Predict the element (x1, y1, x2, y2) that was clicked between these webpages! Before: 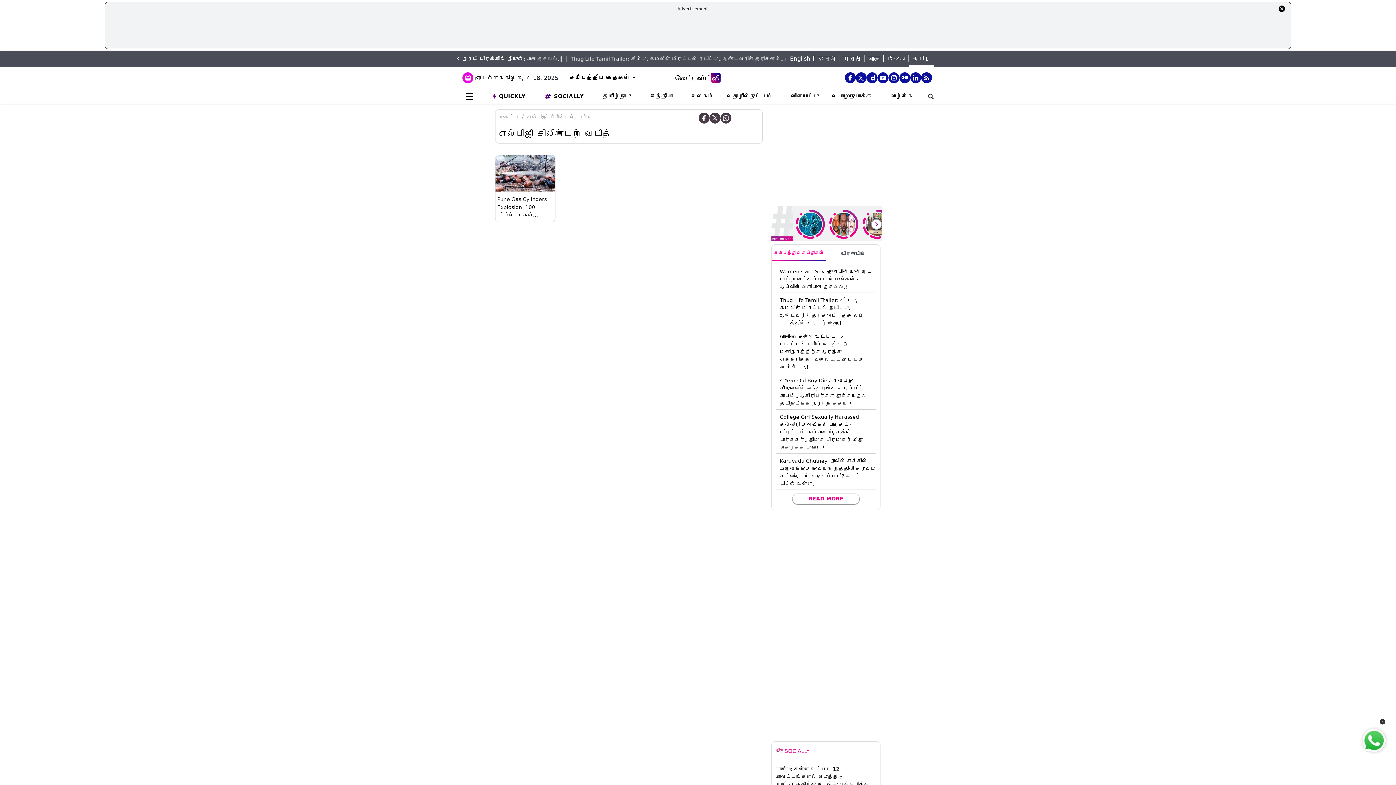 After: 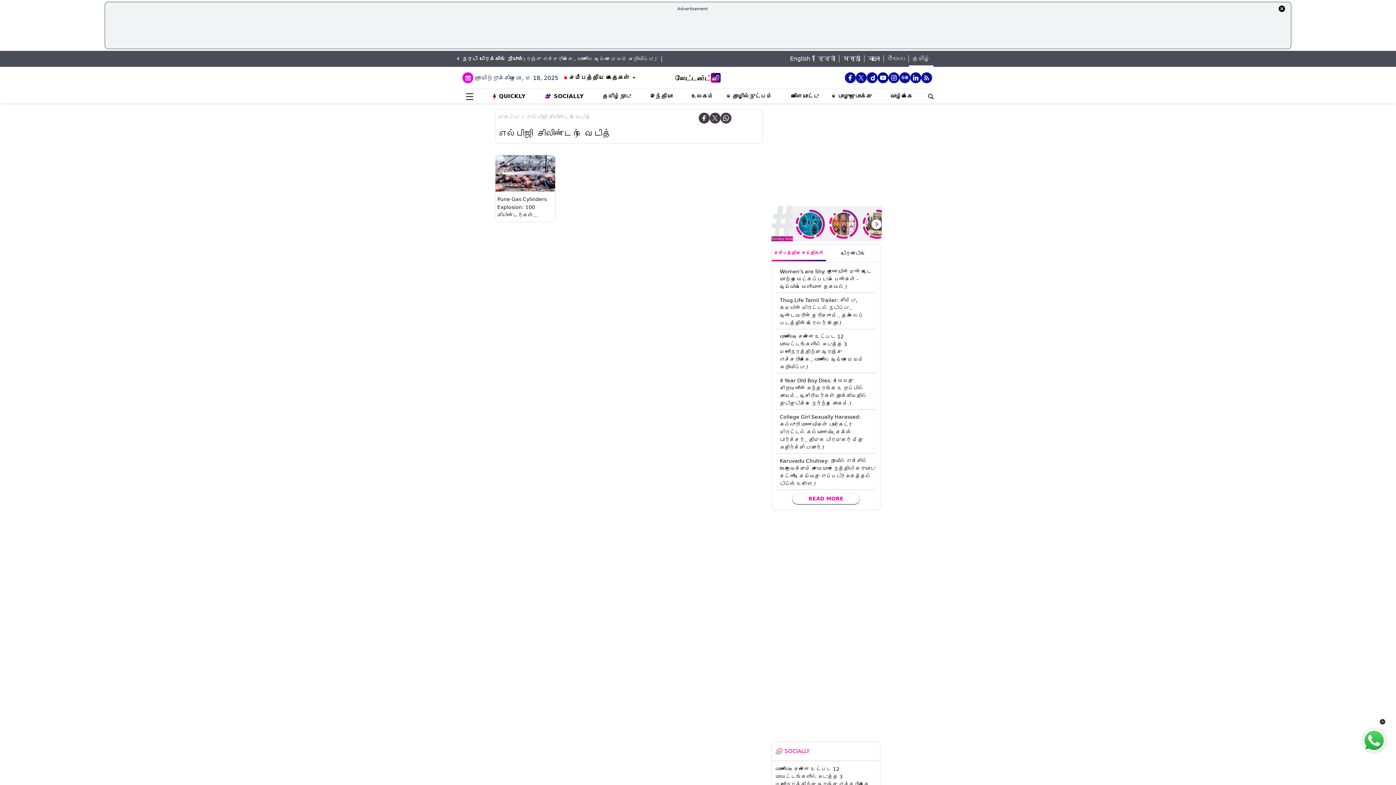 Action: bbox: (909, 55, 933, 62) label: தமிழ்